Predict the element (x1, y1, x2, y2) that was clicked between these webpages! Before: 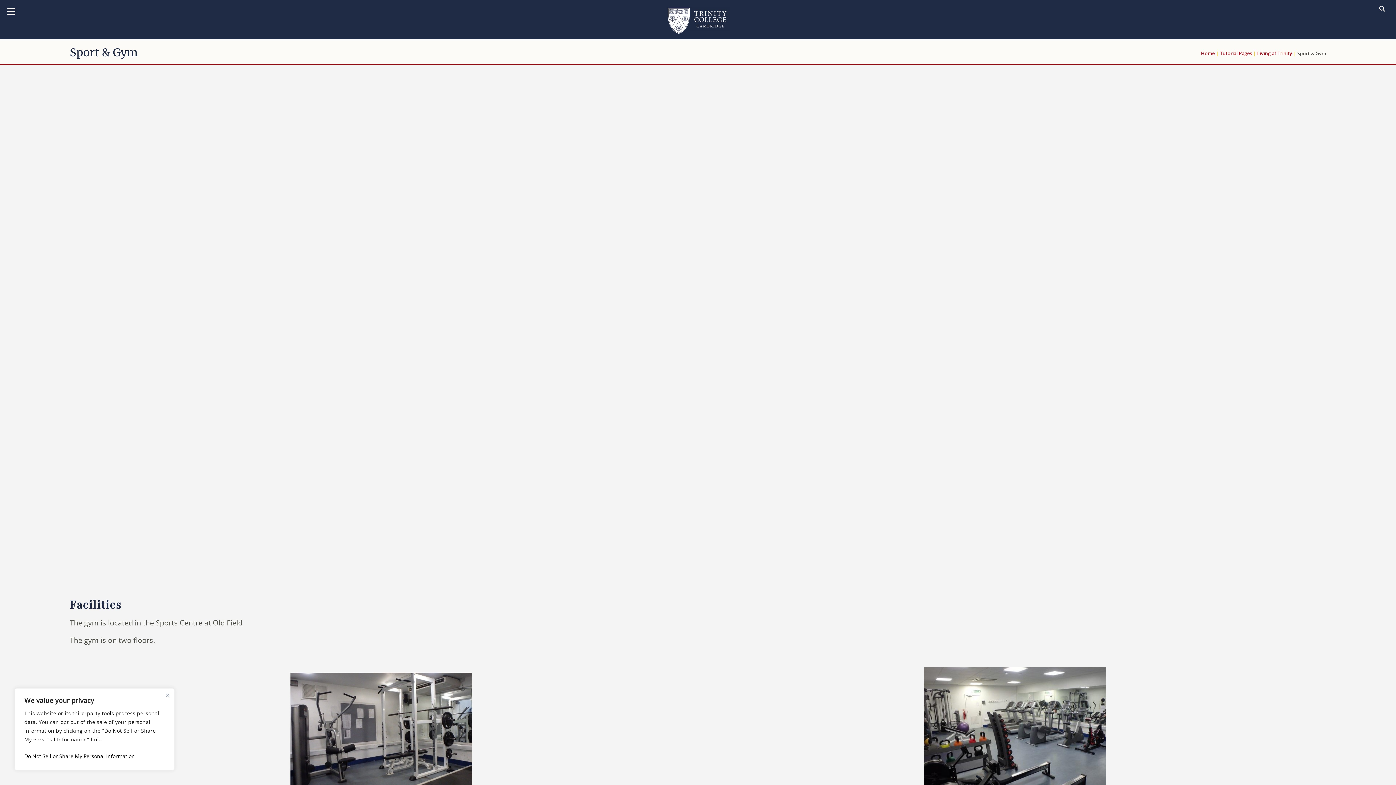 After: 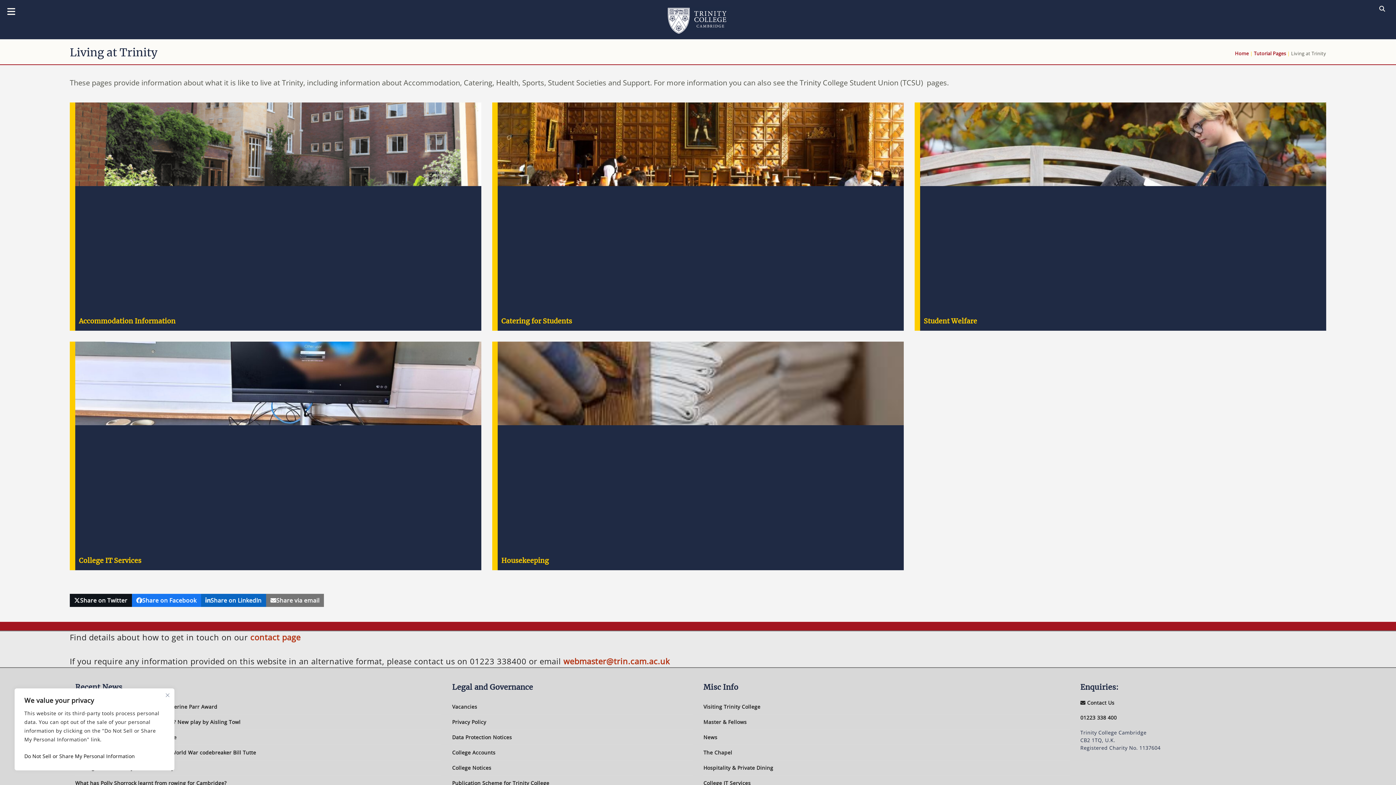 Action: label: Living at Trinity bbox: (1257, 50, 1292, 56)